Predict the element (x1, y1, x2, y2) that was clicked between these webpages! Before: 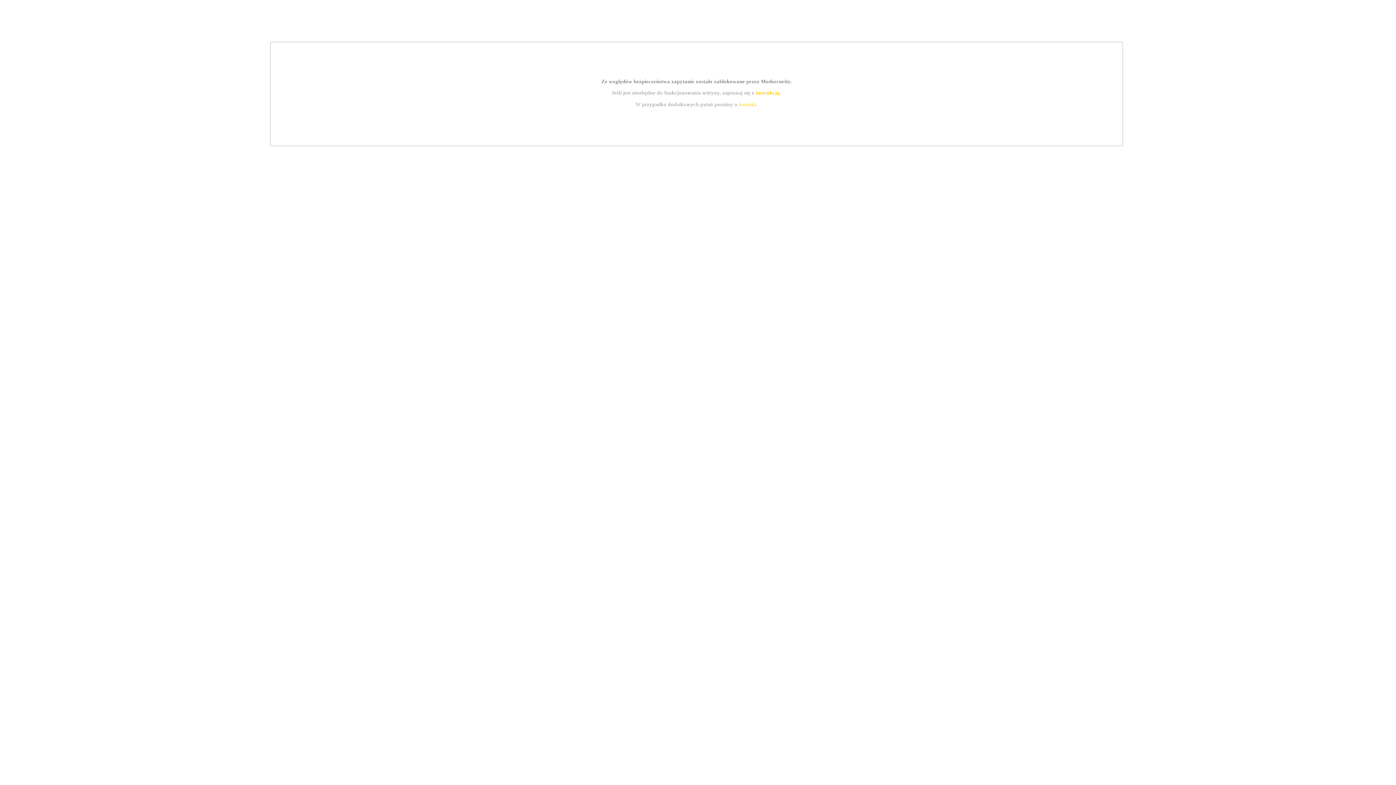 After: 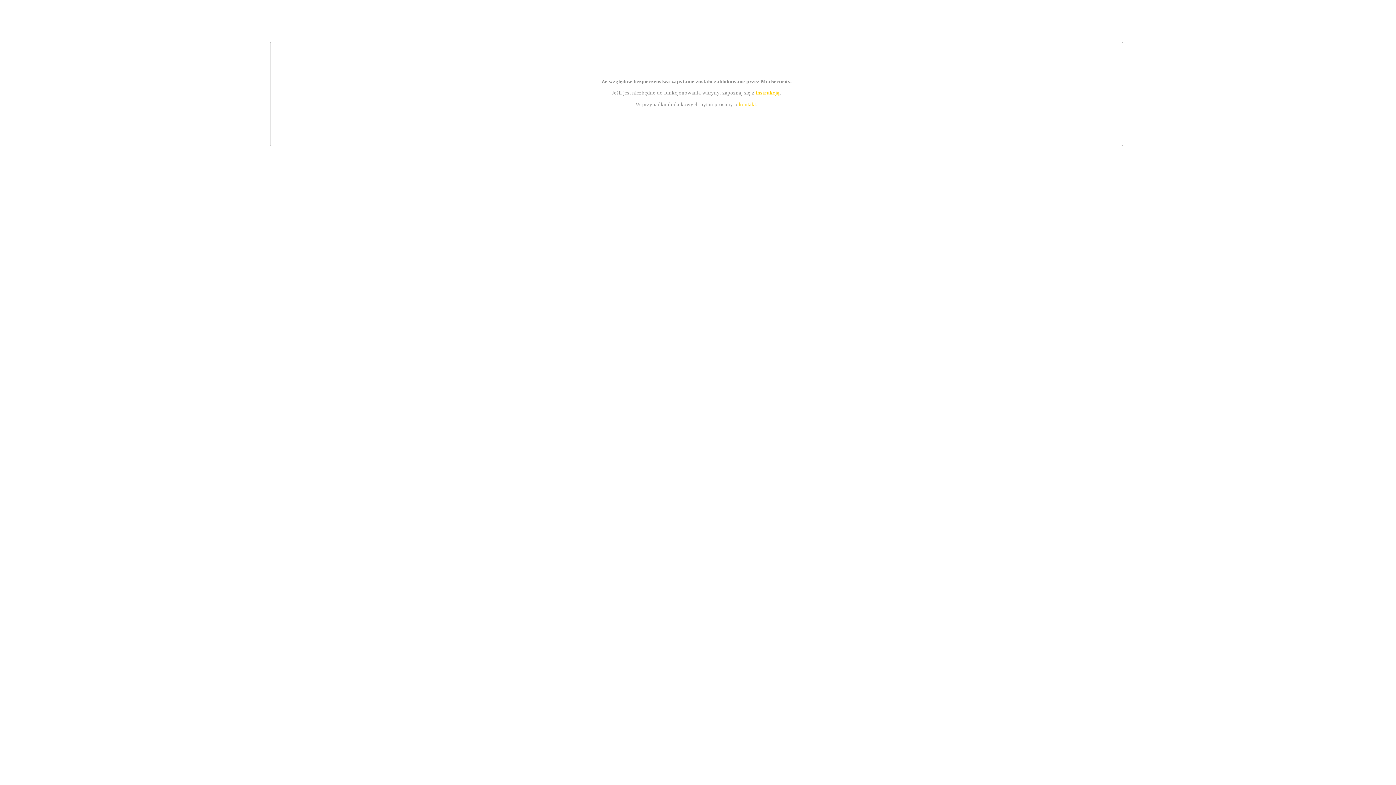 Action: bbox: (739, 101, 756, 107) label: kontakt